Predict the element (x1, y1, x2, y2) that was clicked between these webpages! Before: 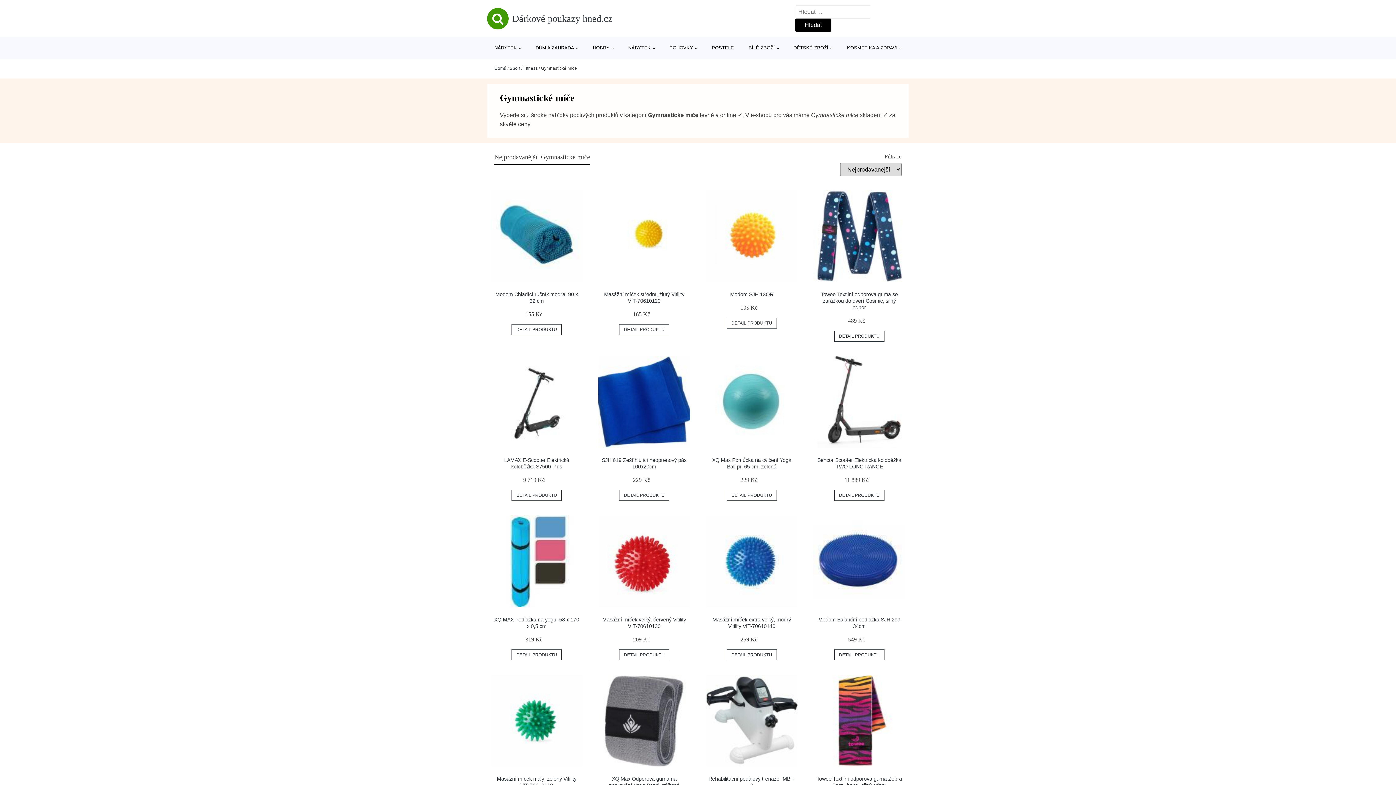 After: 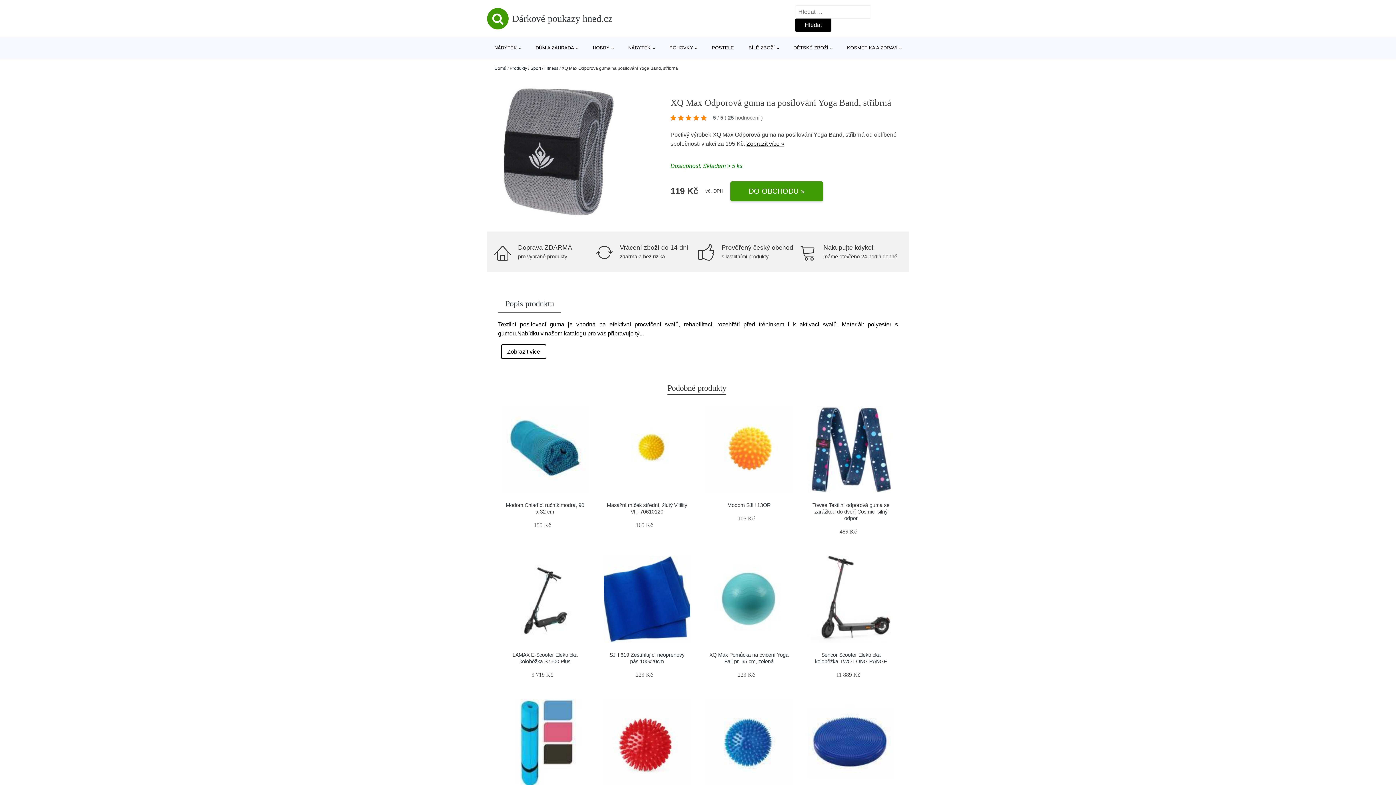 Action: bbox: (609, 776, 679, 788) label: XQ Max Odporová guma na posilování Yoga Band, stříbrná